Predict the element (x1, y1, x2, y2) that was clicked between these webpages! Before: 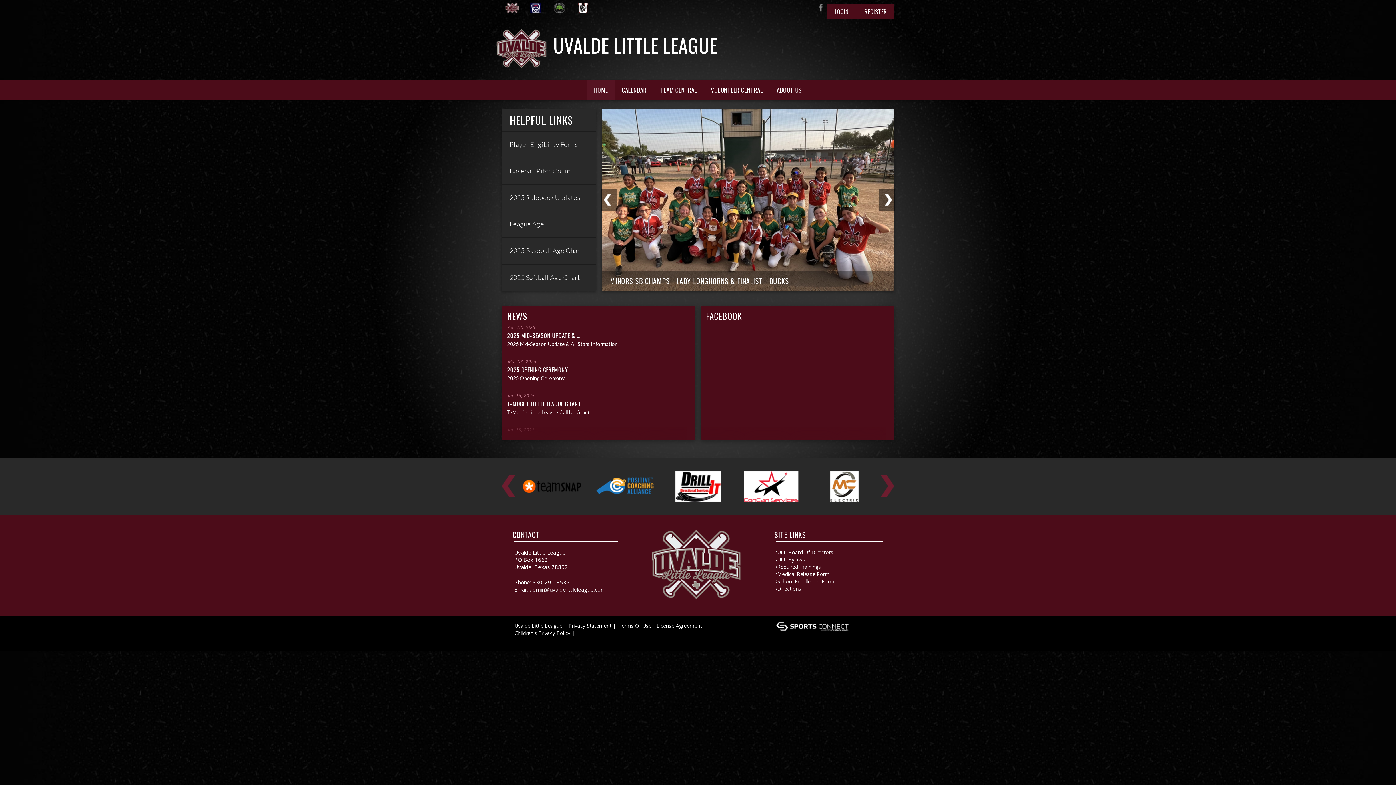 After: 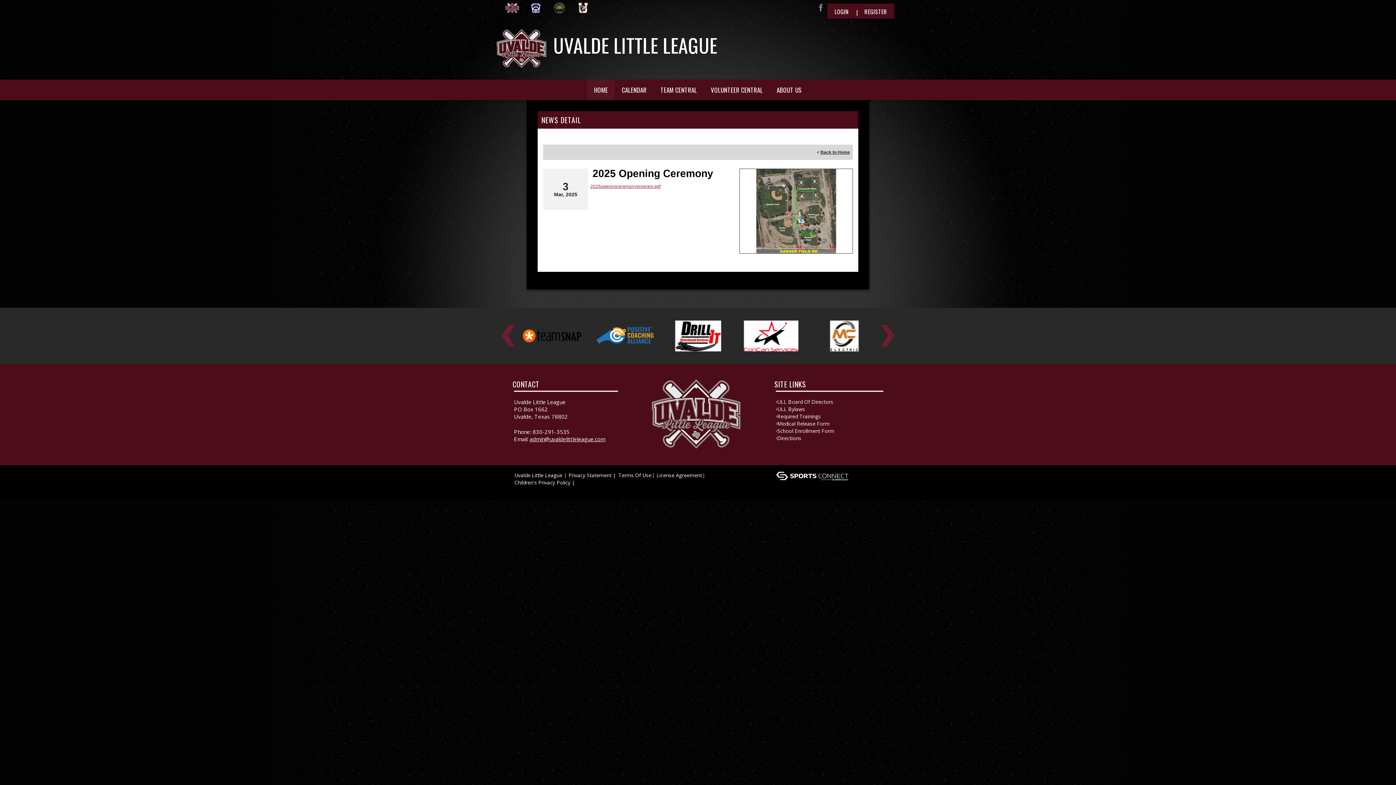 Action: bbox: (507, 363, 685, 375) label: 2025 OPENING CEREMONY